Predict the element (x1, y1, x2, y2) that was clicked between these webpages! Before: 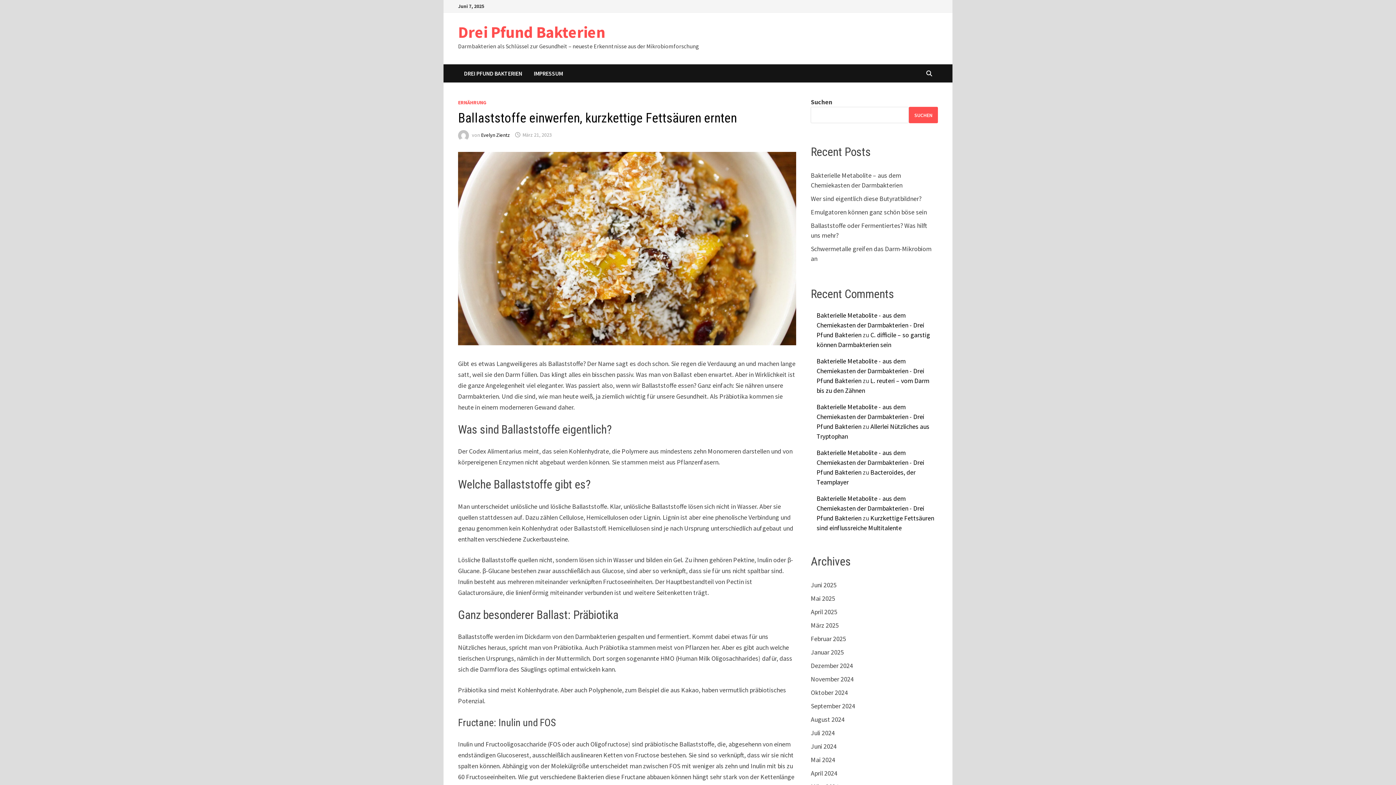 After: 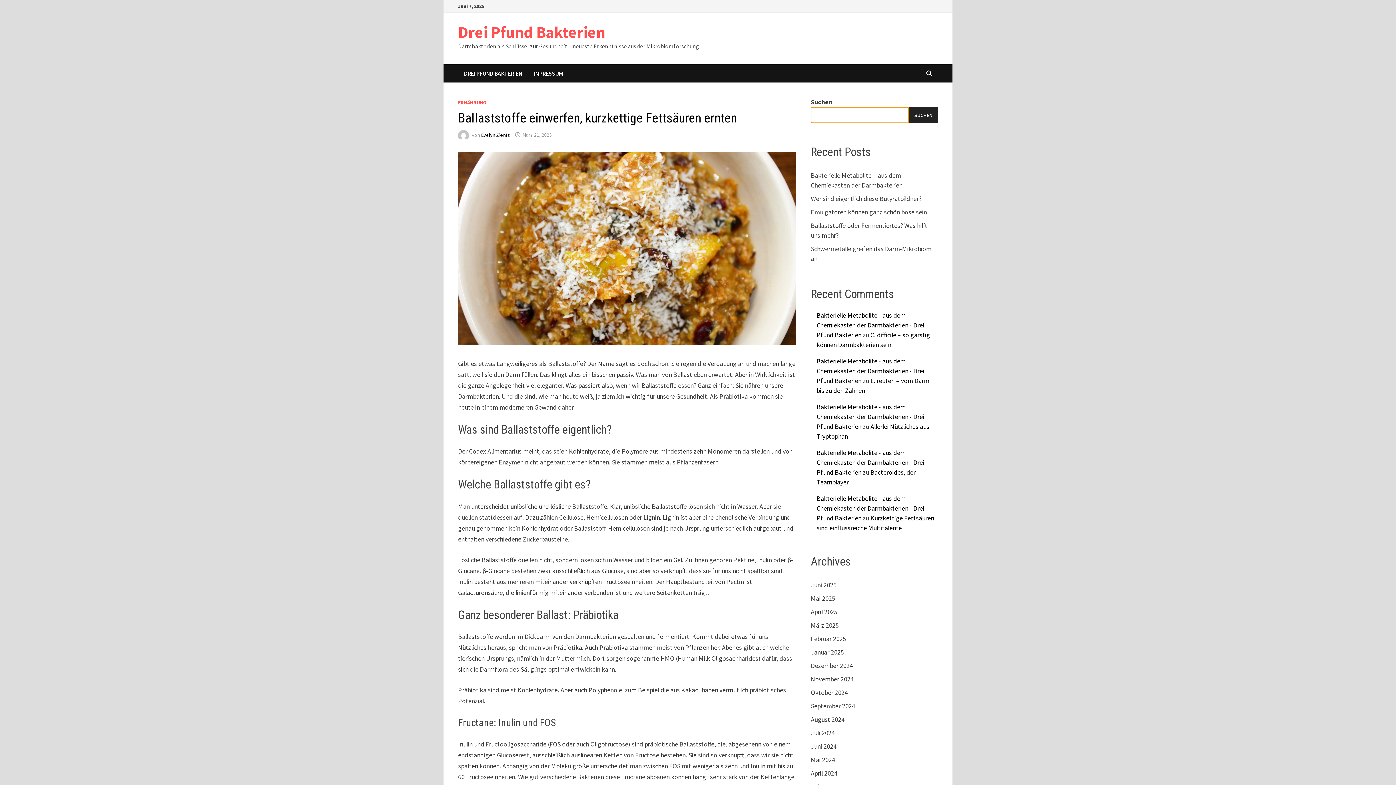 Action: label: Suchen bbox: (909, 106, 938, 123)